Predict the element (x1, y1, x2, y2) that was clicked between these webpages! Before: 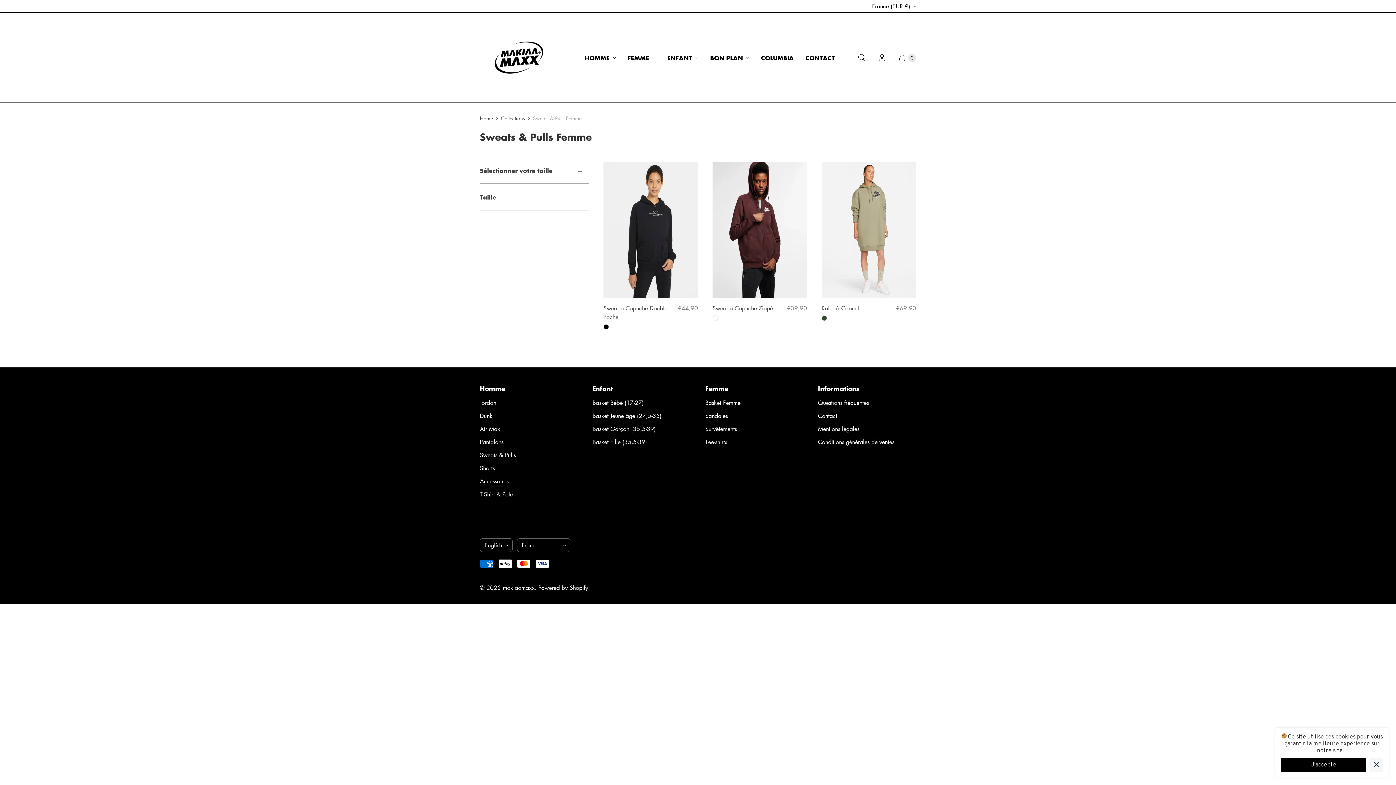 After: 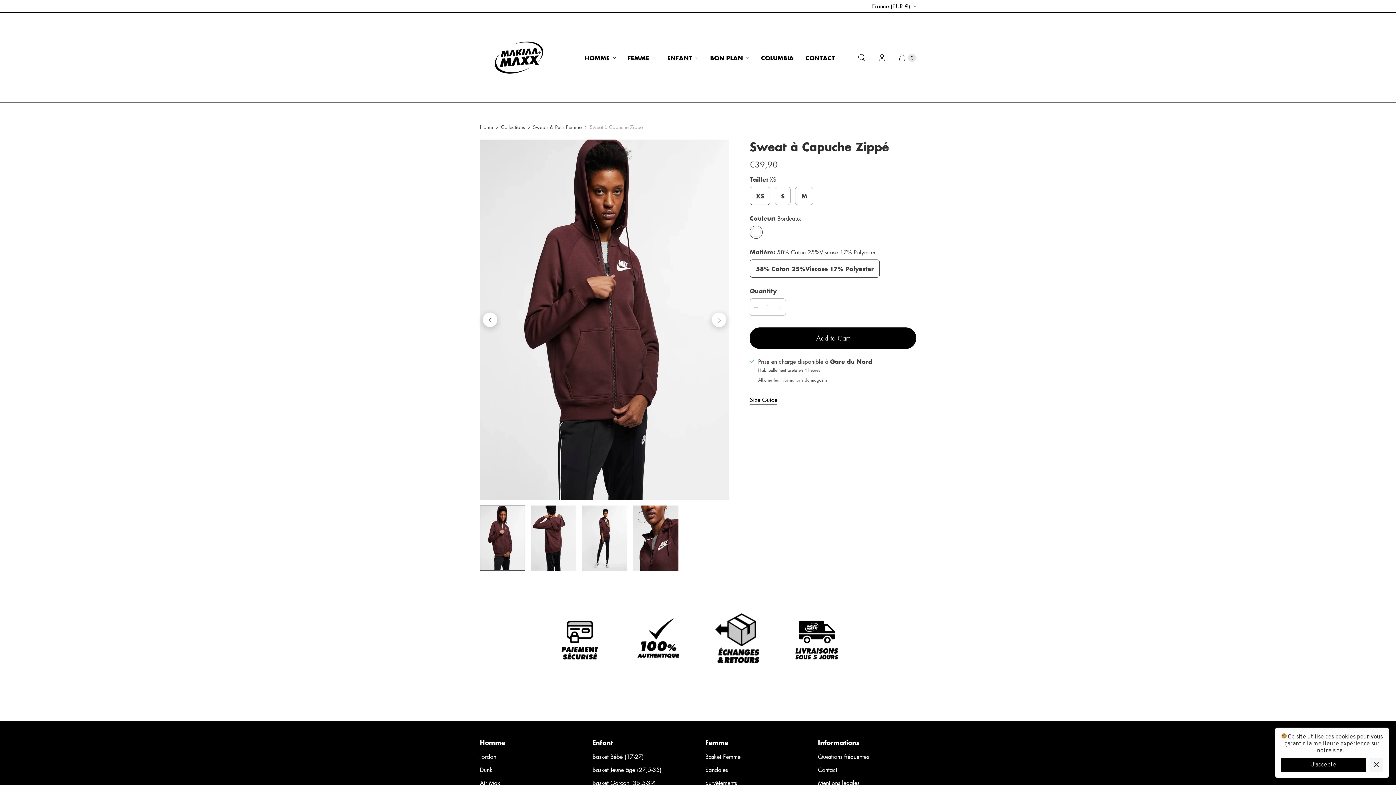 Action: bbox: (712, 161, 807, 298)